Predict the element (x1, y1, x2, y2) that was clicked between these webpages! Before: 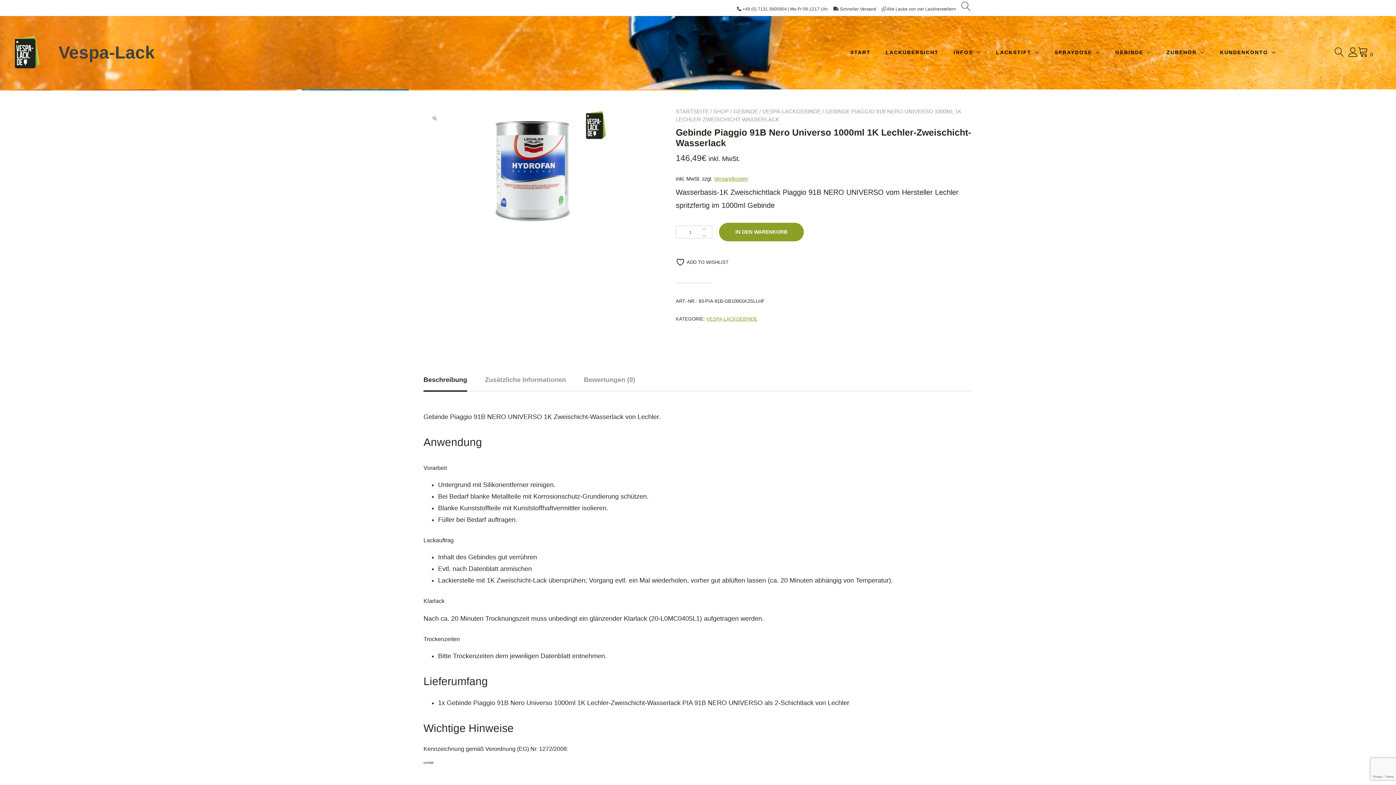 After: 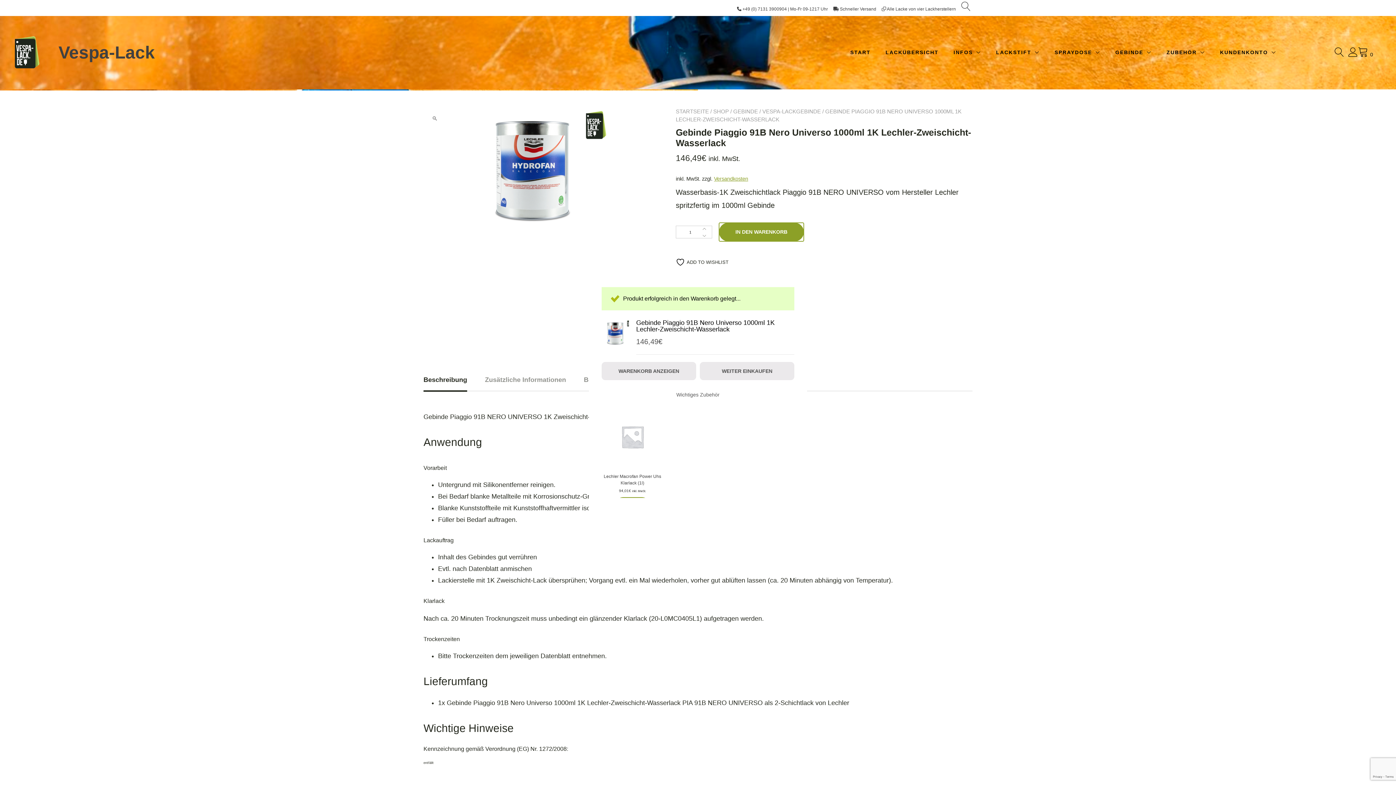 Action: bbox: (719, 222, 804, 241) label: IN DEN WARENKORB